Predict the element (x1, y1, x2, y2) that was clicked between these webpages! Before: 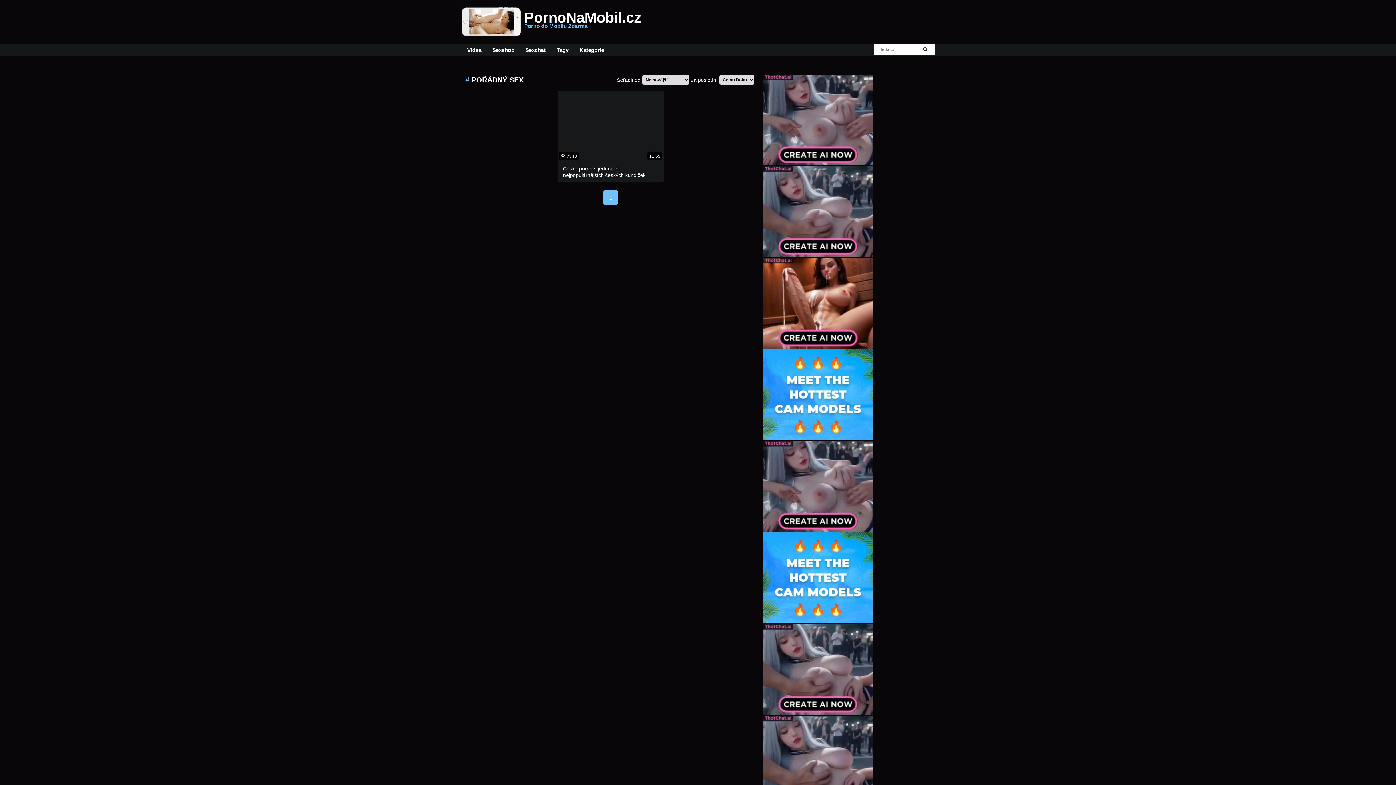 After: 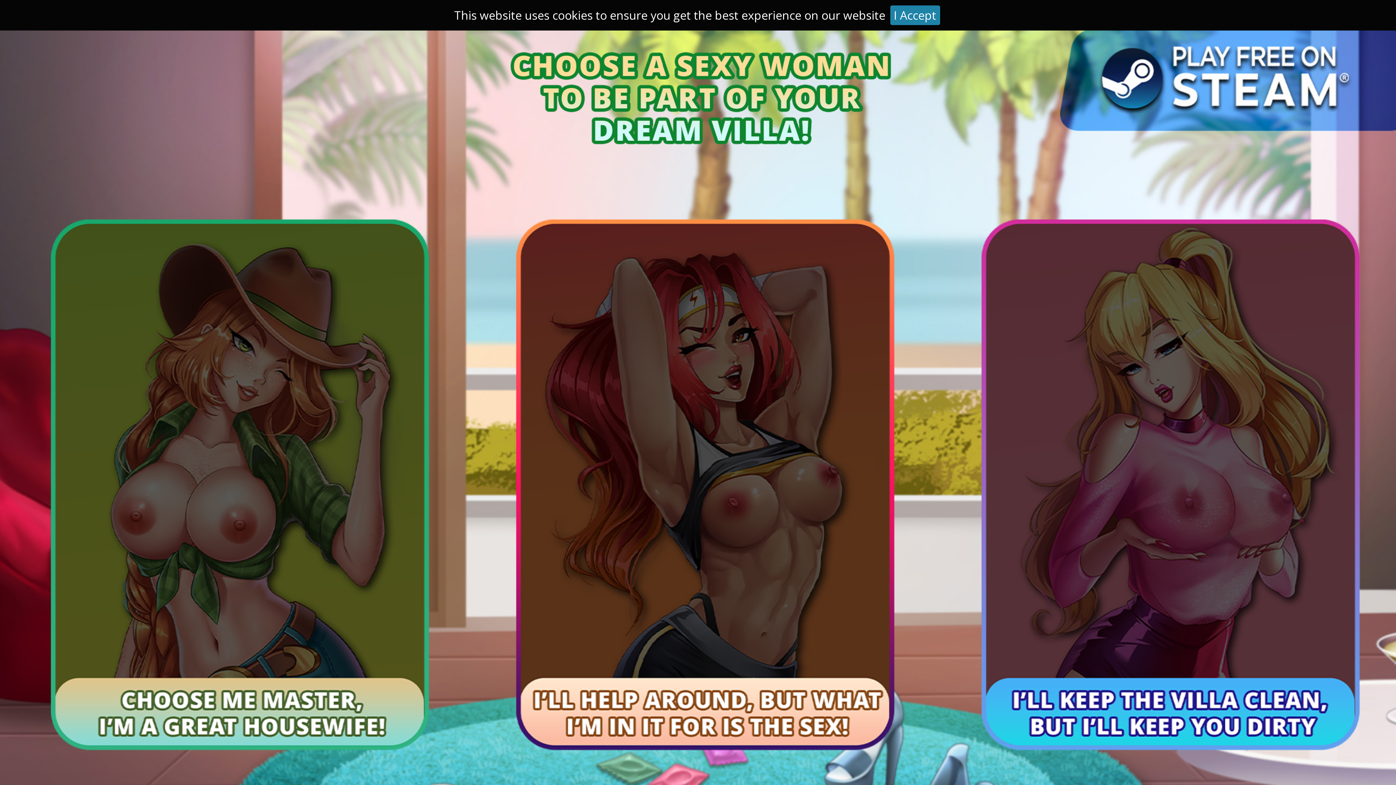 Action: bbox: (486, 43, 520, 56) label: Sexshop